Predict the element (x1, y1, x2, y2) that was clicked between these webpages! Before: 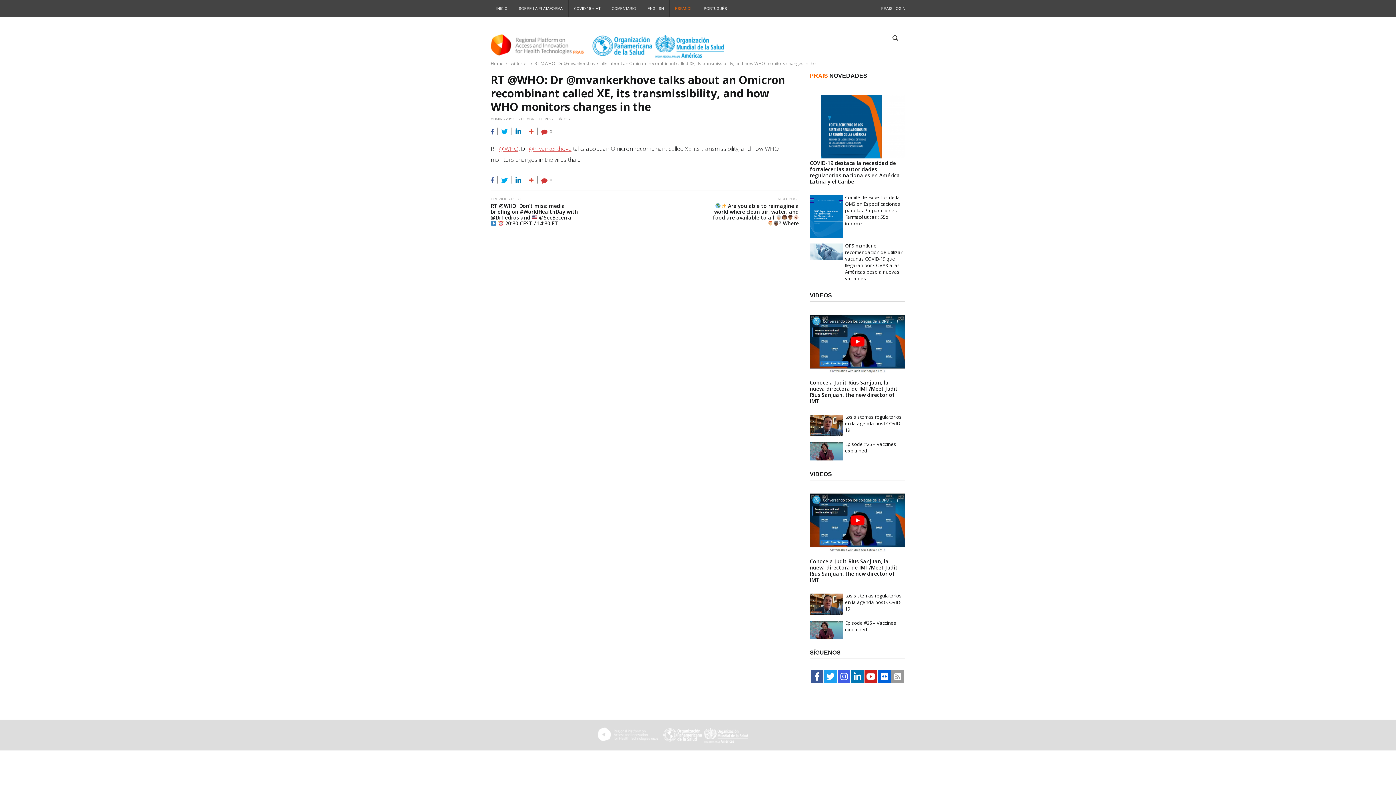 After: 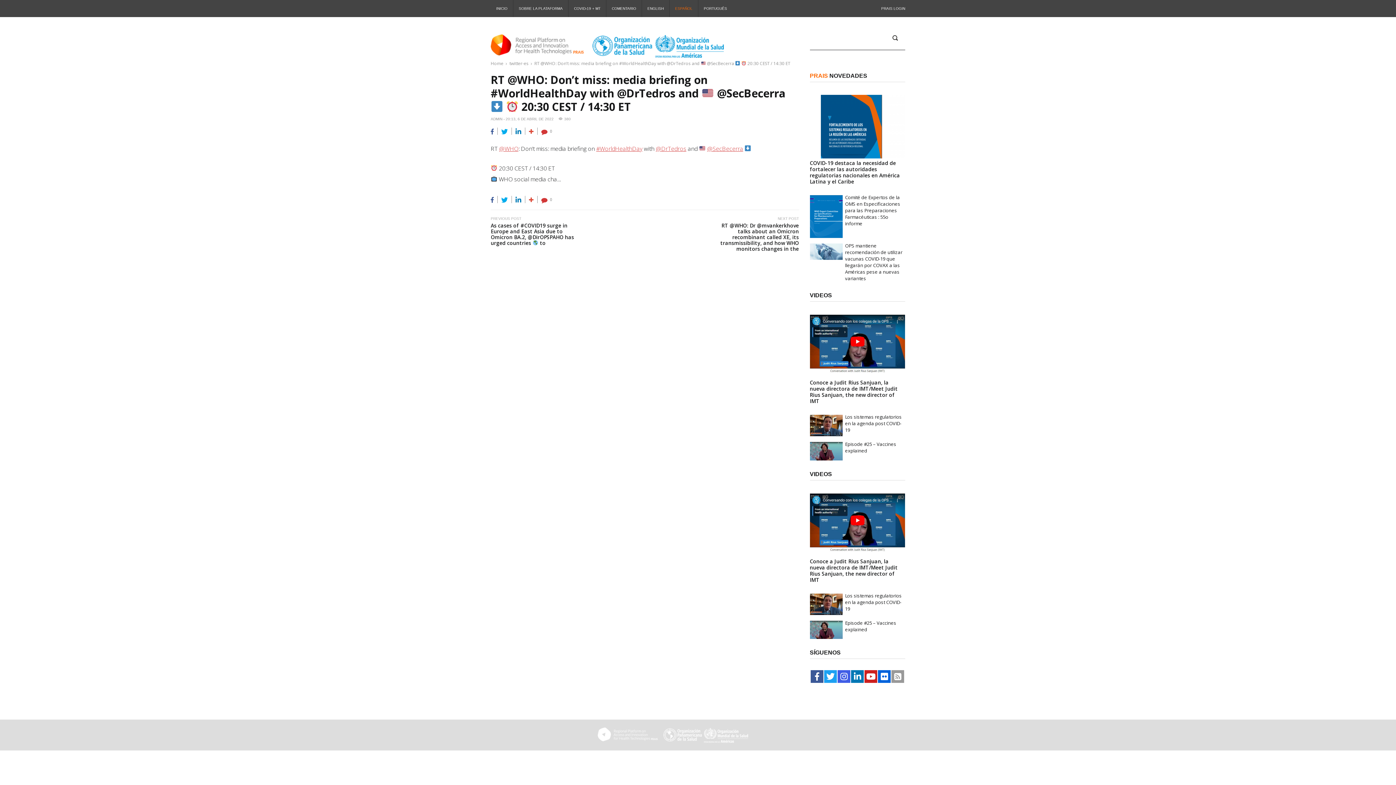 Action: label: PREVIOUS POST
Previous post:
RT @WHO: Don’t miss: media briefing on #WorldHealthDay with @DrTedros and  @SecBecerra   20:30 CEST / 14:30 ET bbox: (490, 190, 578, 233)